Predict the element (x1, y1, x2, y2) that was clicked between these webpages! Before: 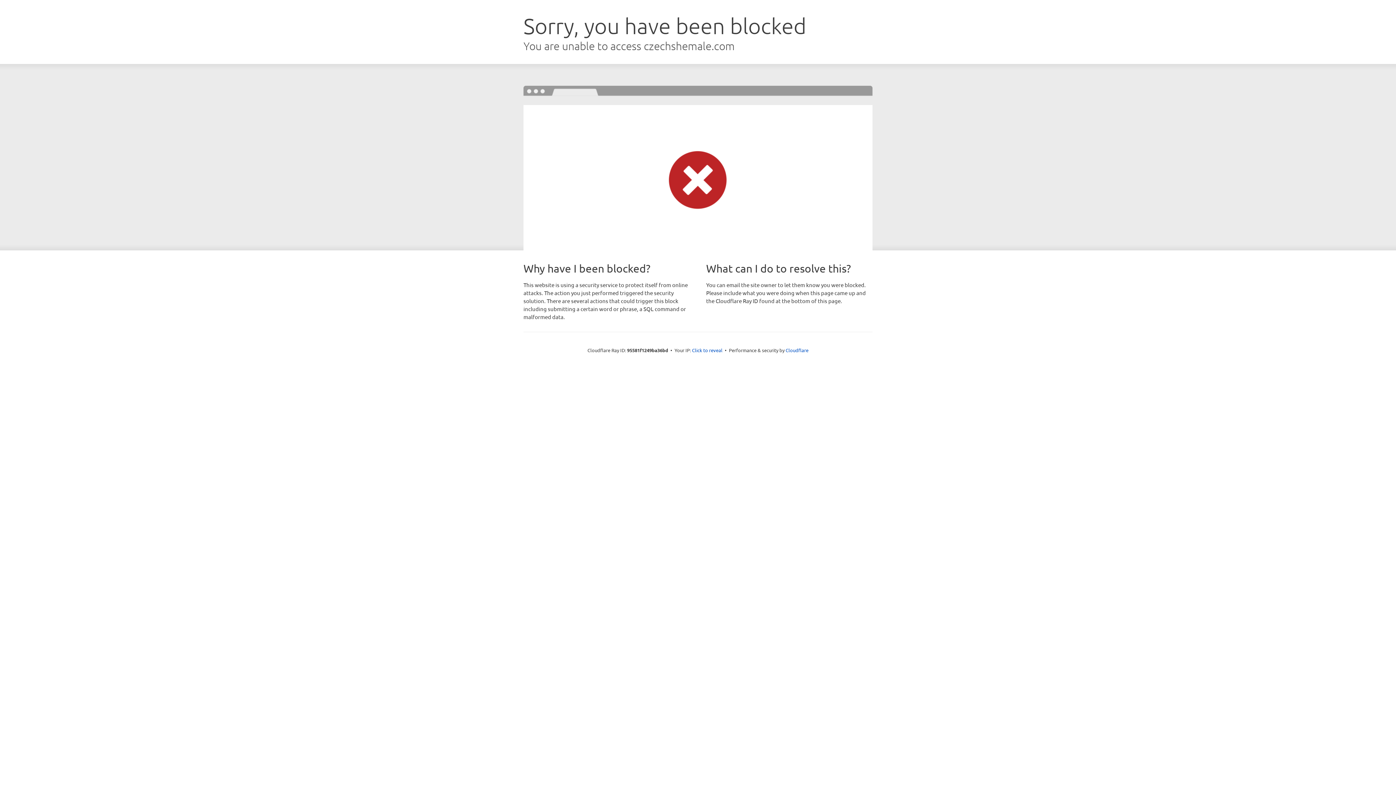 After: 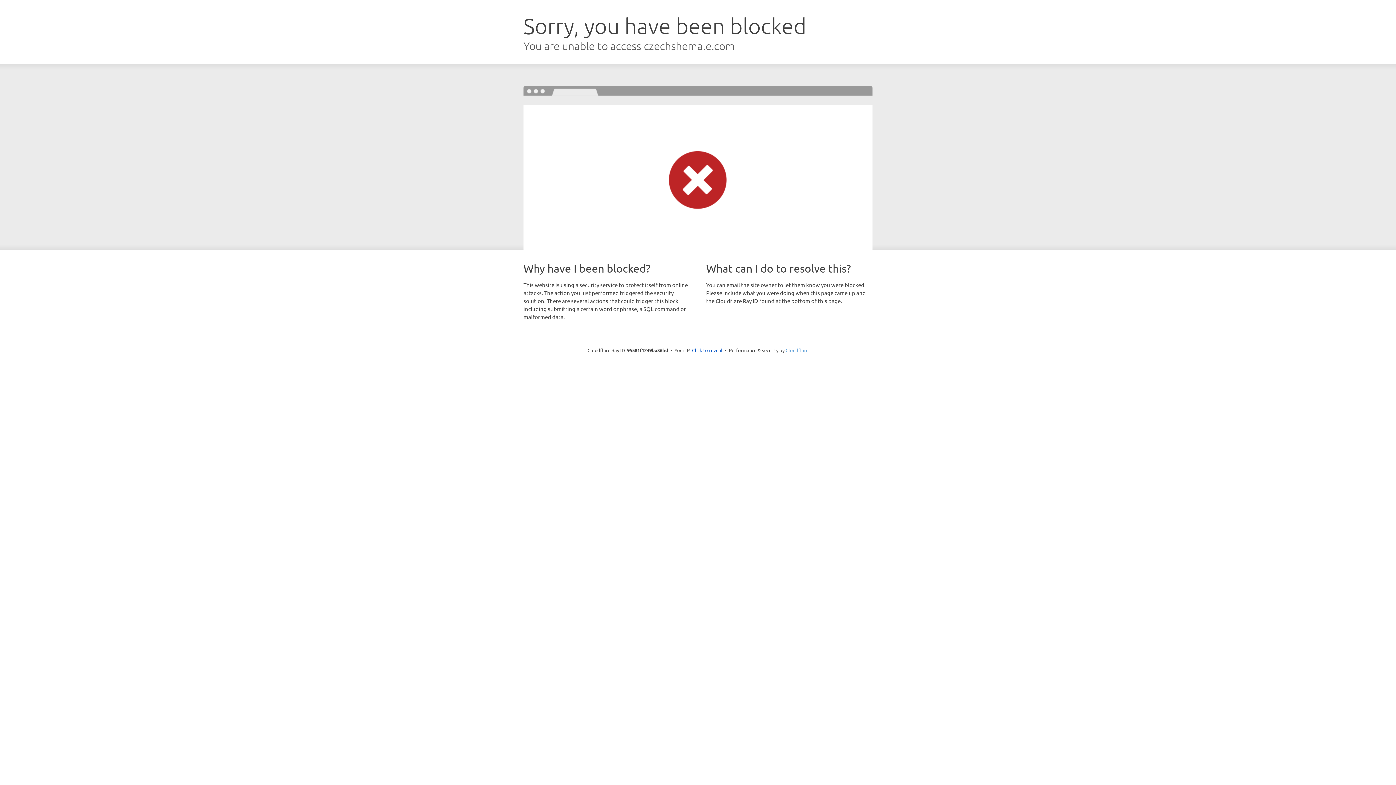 Action: label: Cloudflare bbox: (785, 347, 808, 353)